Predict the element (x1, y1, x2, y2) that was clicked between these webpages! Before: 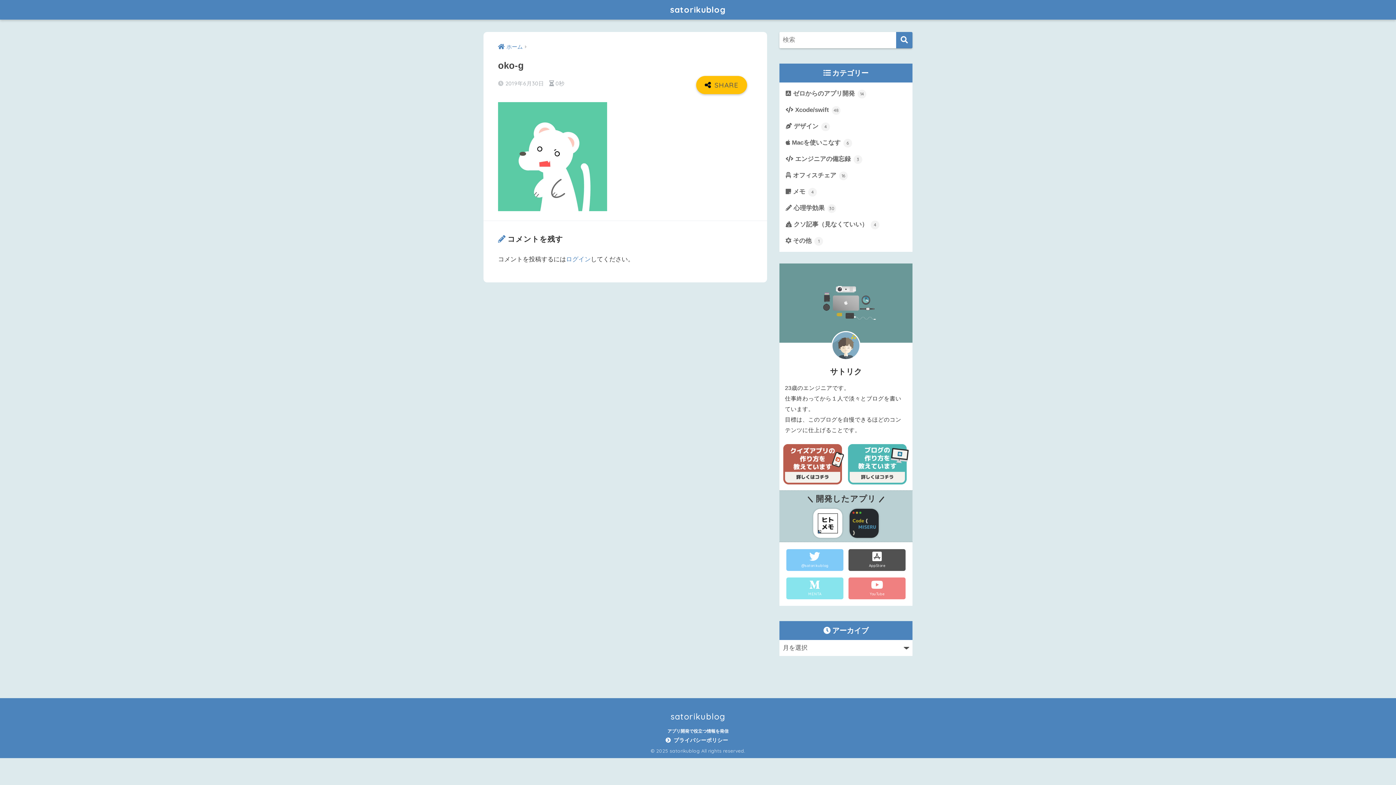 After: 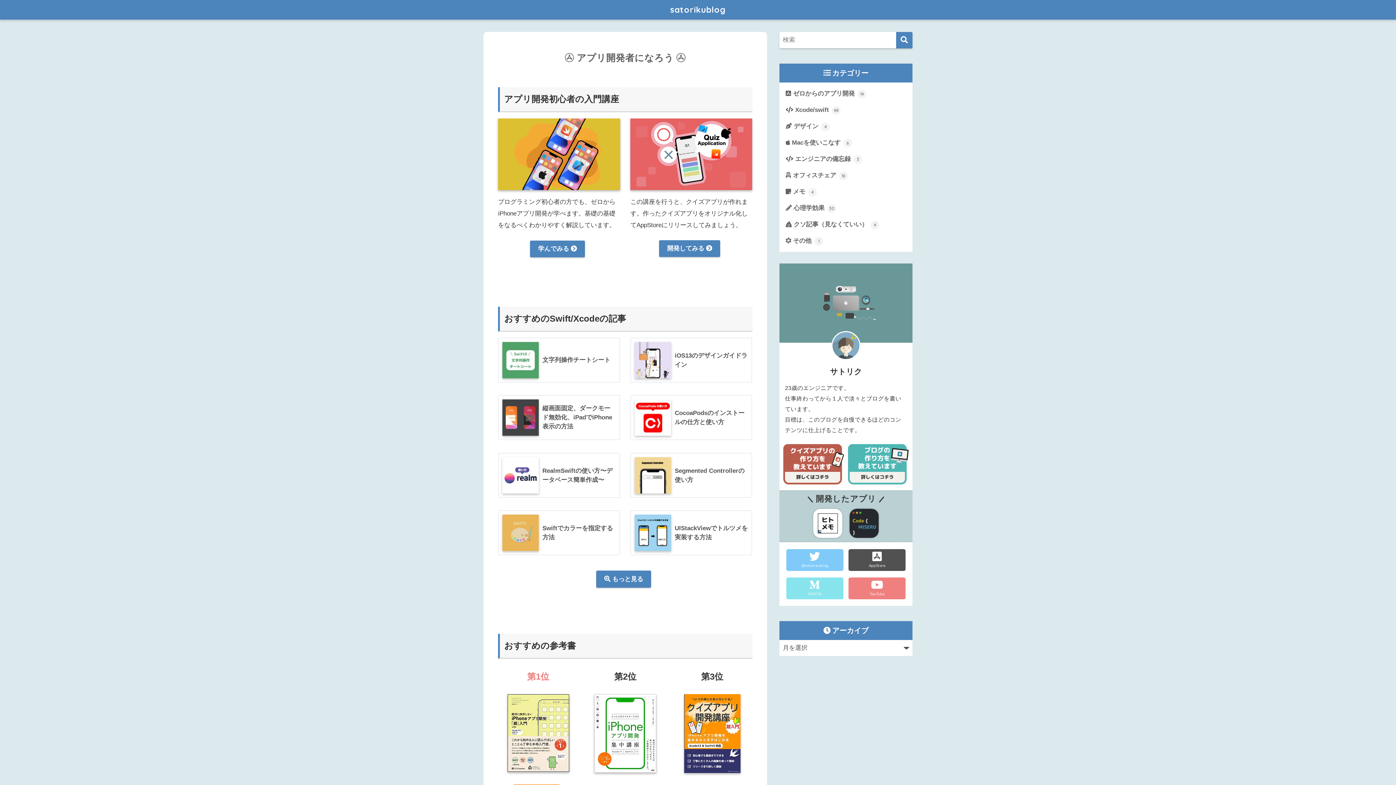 Action: label: ホーム bbox: (498, 44, 522, 49)